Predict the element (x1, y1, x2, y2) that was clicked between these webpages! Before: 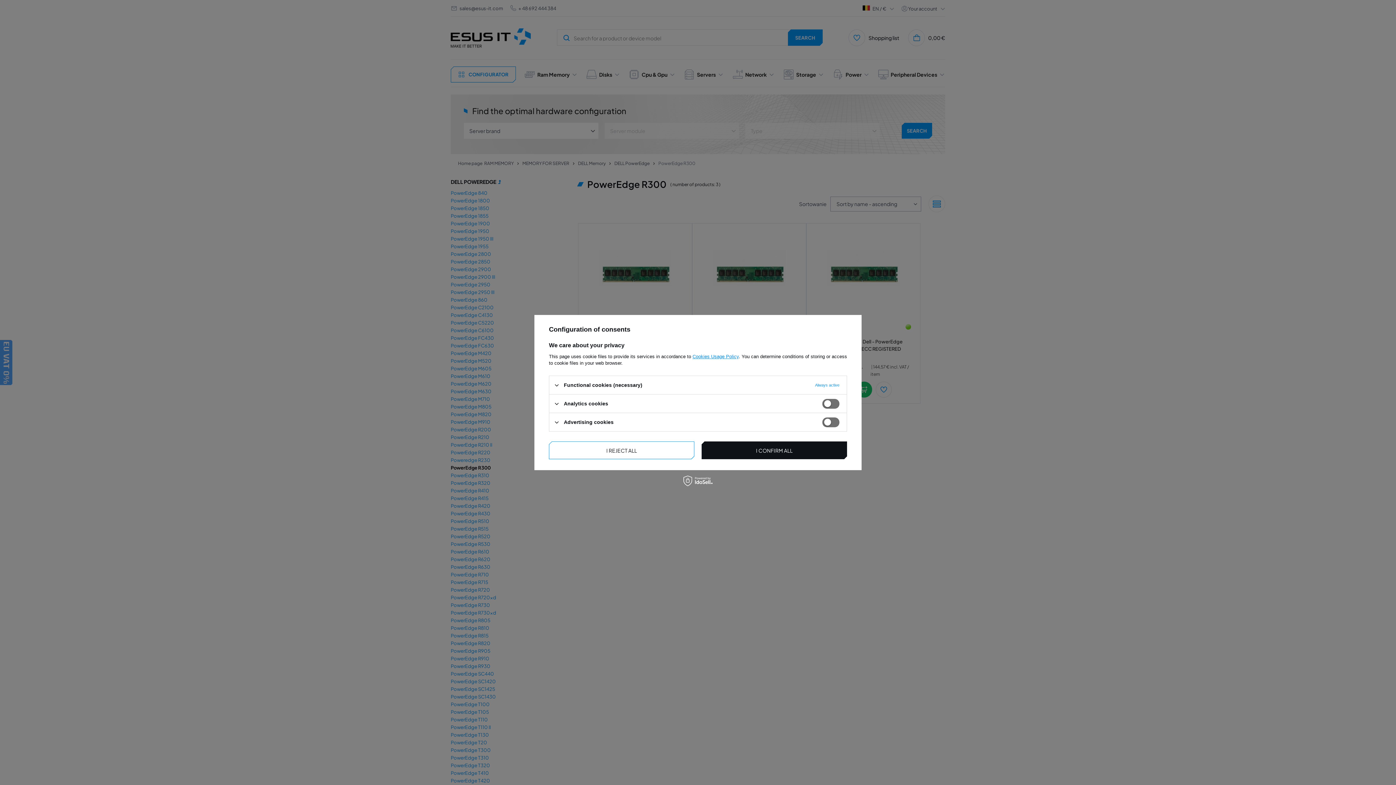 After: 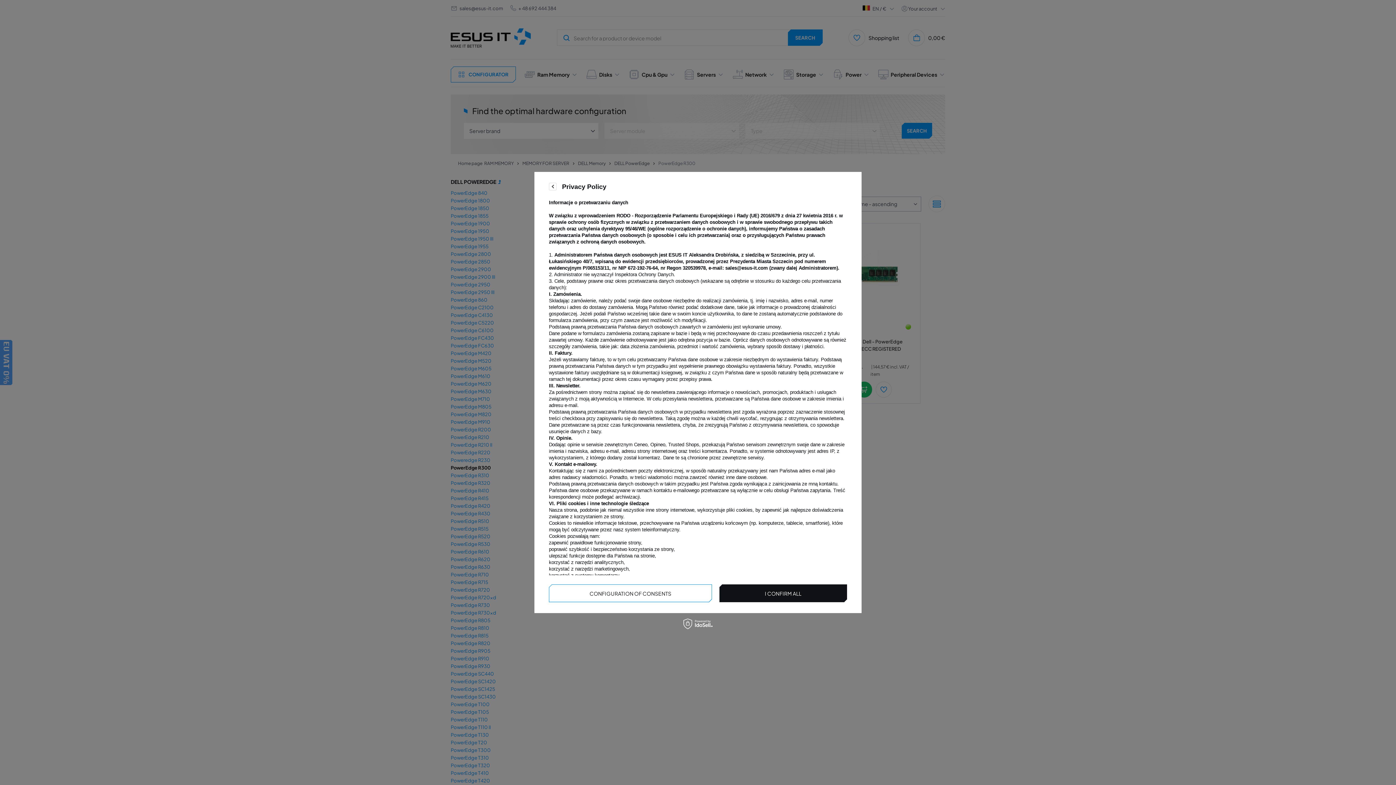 Action: label: Cookies Usage Policy bbox: (692, 354, 738, 359)